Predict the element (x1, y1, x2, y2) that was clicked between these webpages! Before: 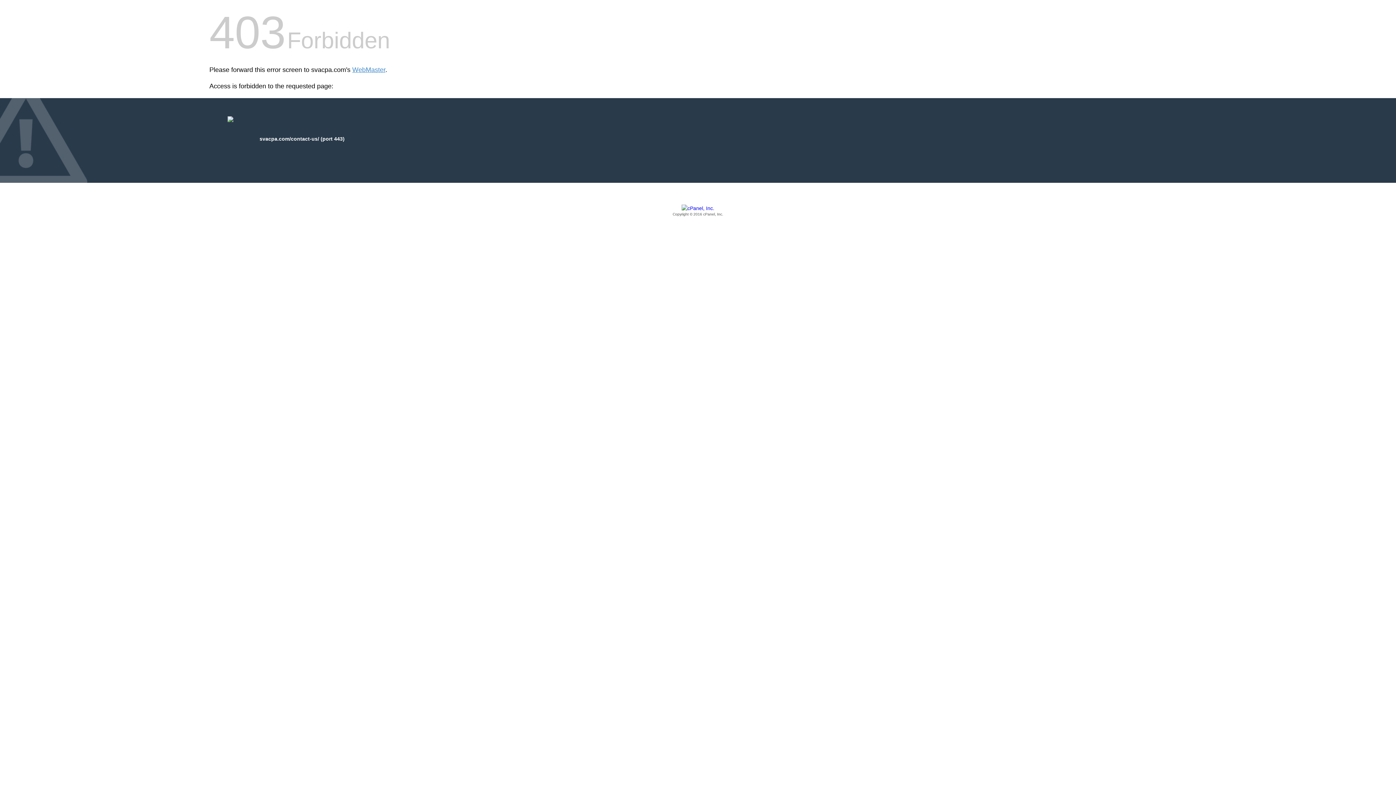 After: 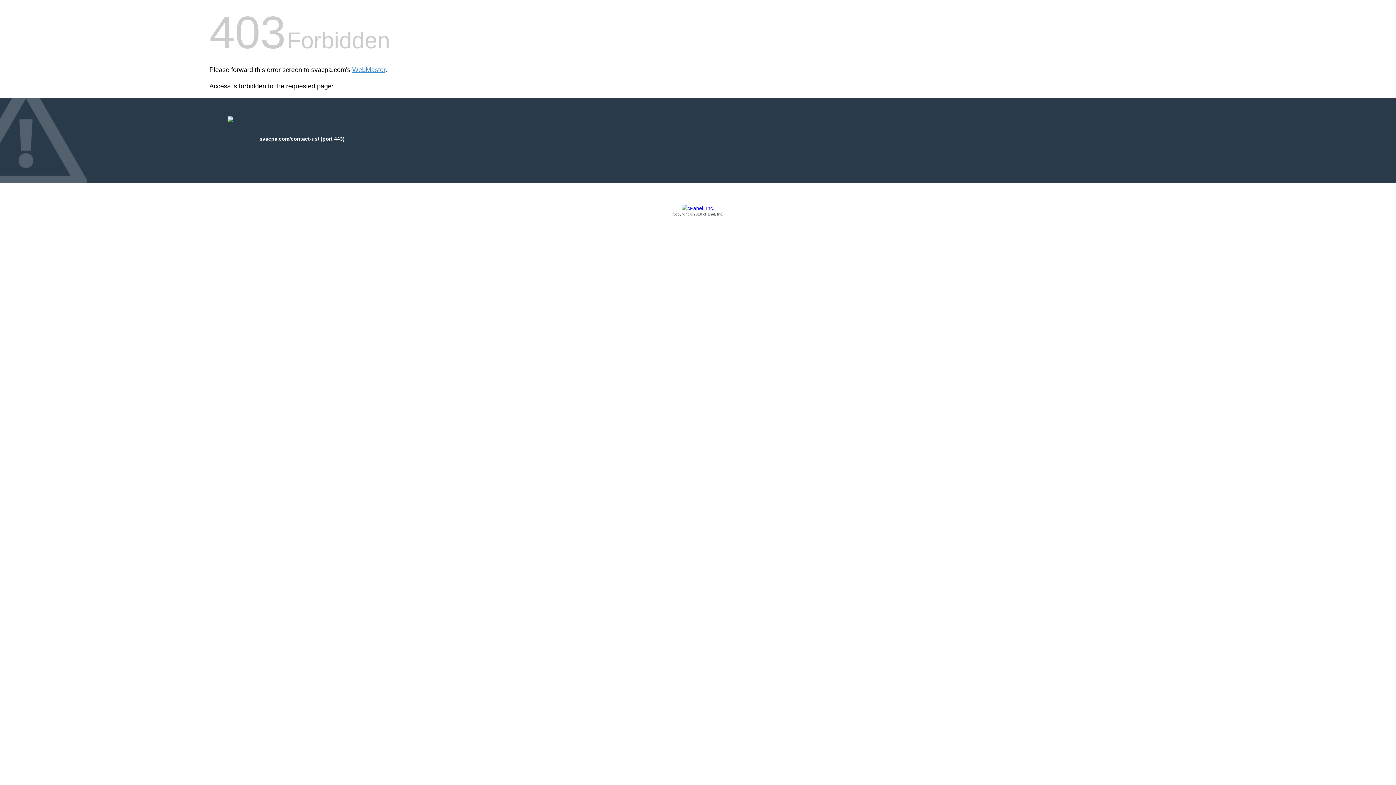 Action: label: Copyright © 2016 cPanel, Inc. bbox: (209, 205, 1186, 217)